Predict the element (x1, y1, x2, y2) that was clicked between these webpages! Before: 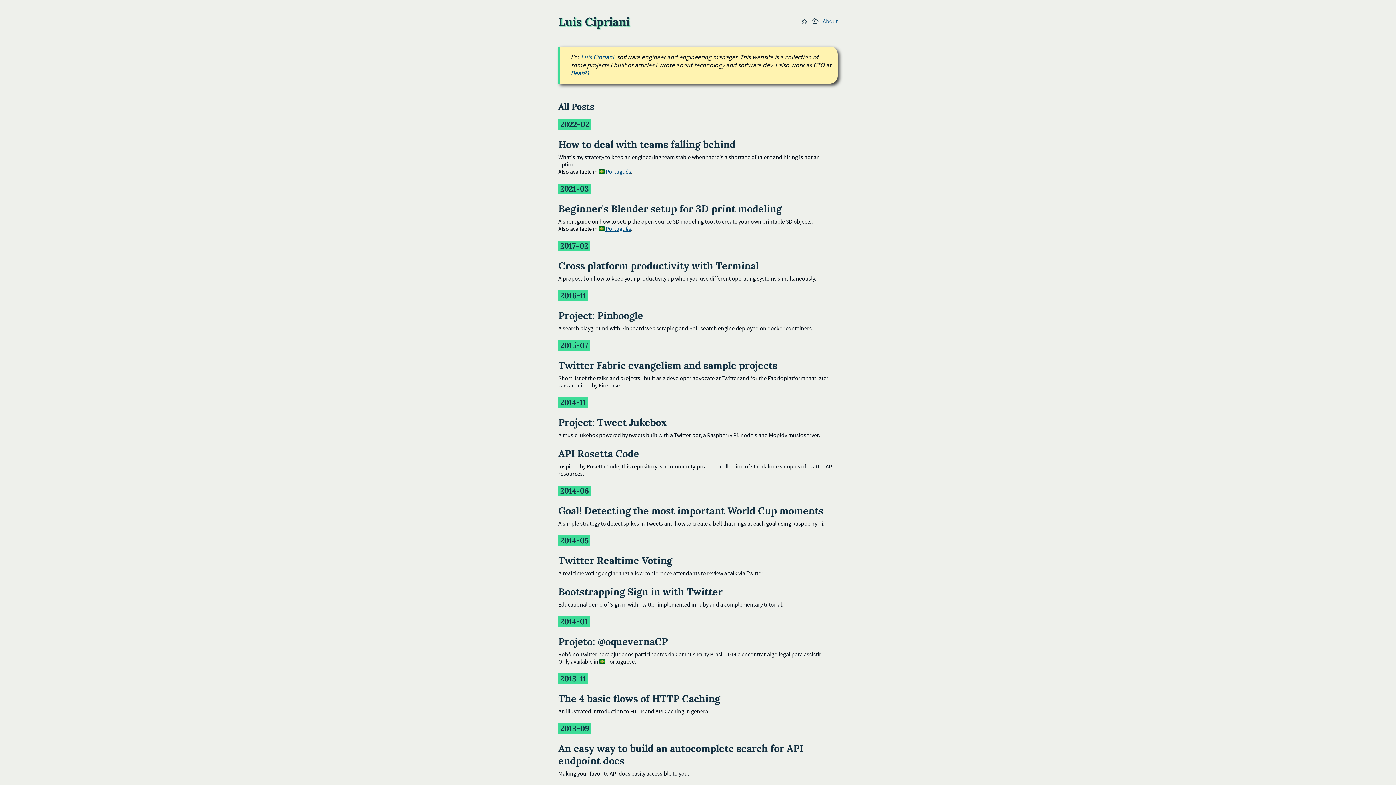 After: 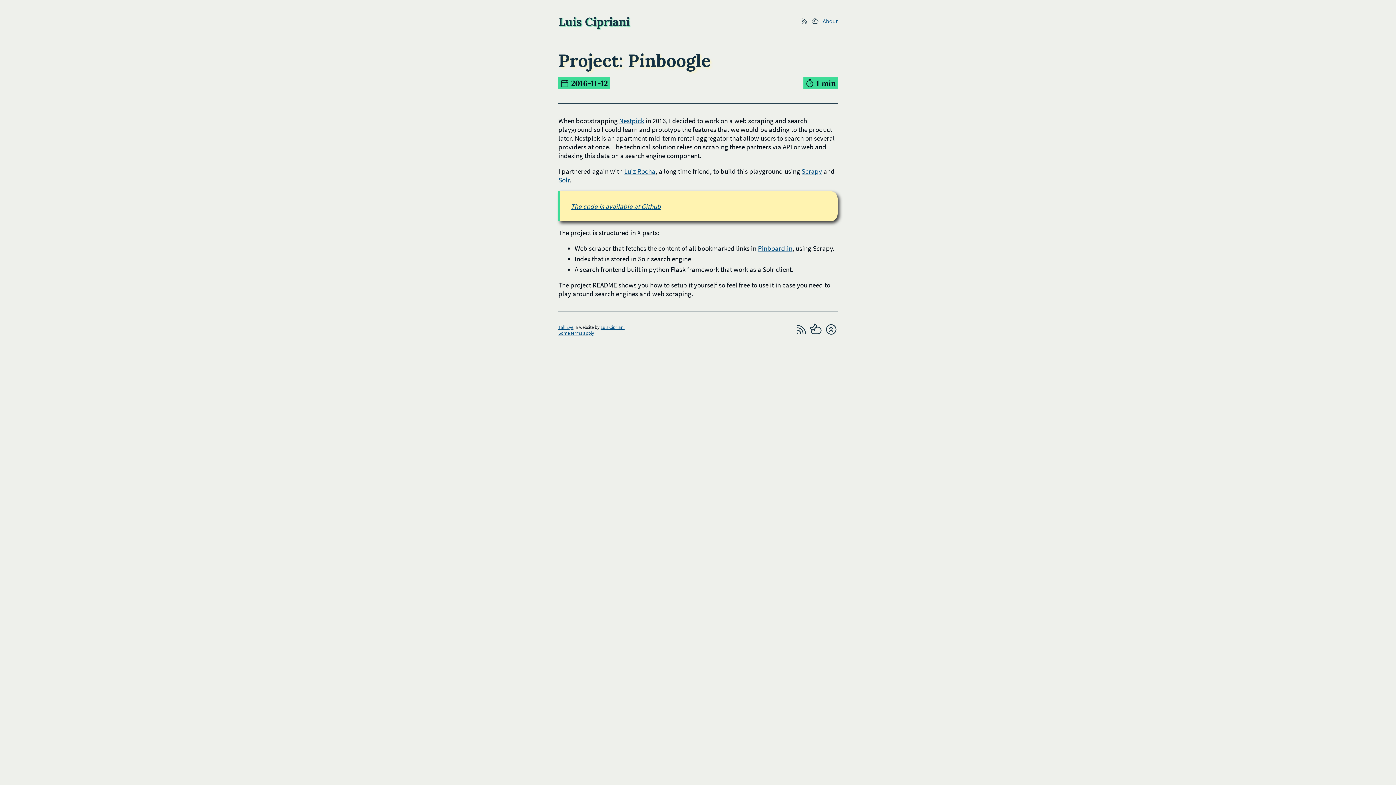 Action: label: Project: Pinboogle bbox: (558, 313, 643, 320)